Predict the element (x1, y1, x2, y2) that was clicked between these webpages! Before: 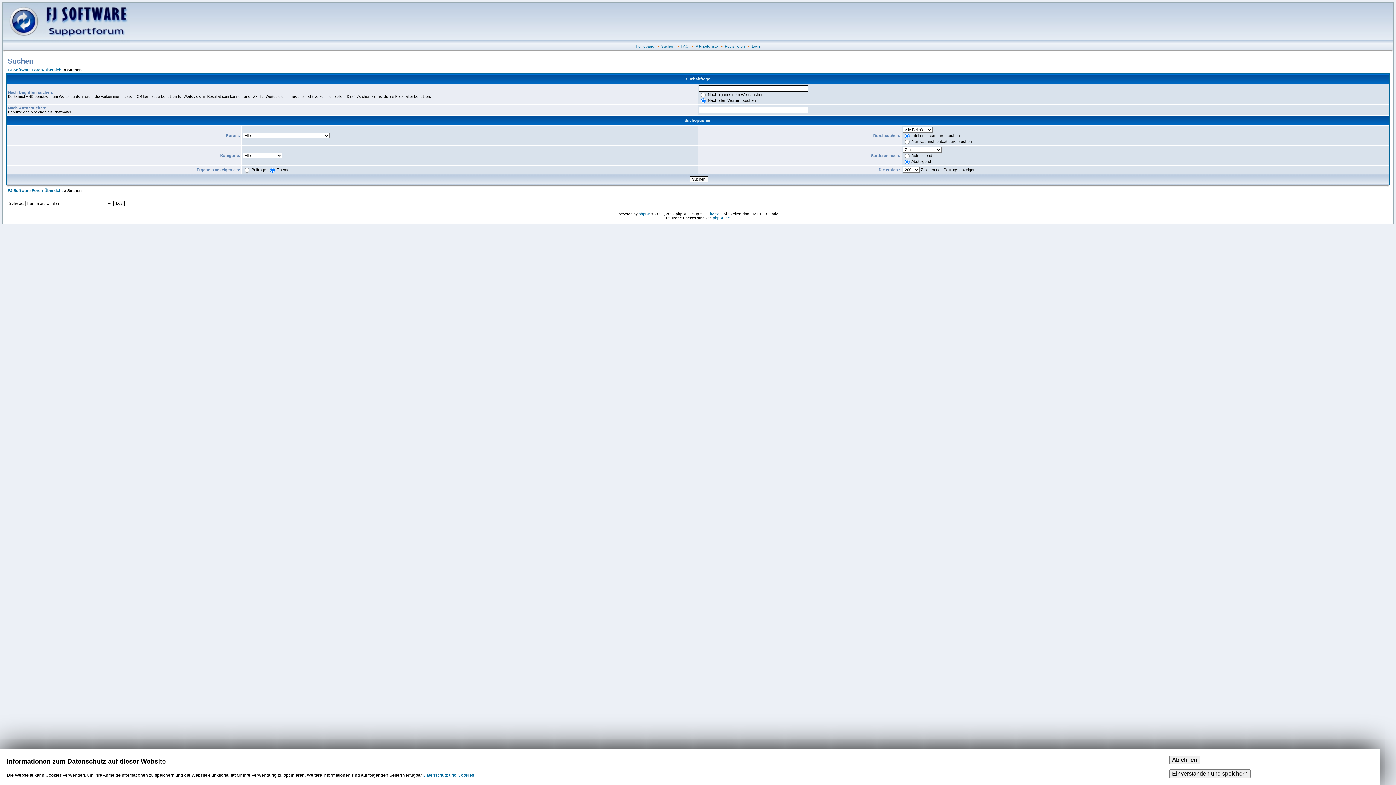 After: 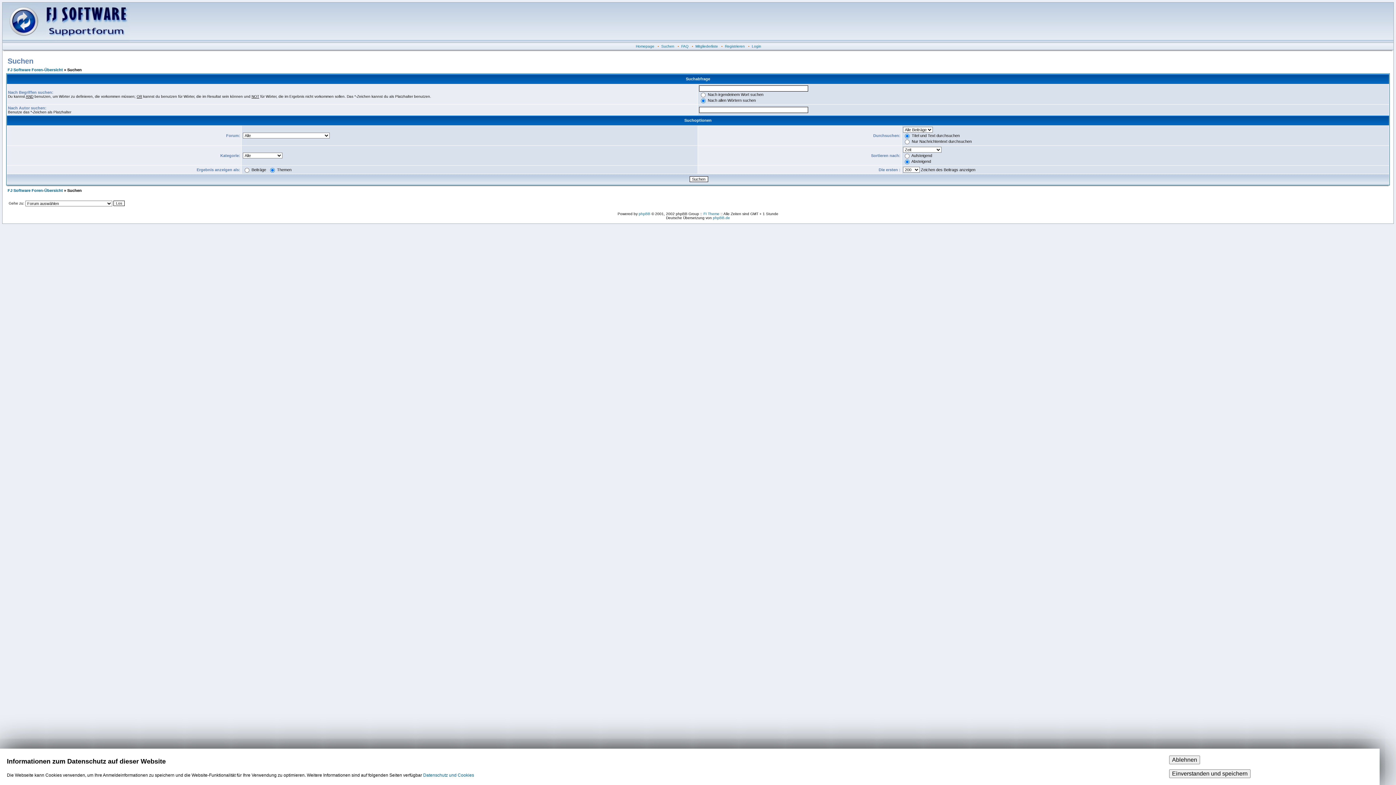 Action: label: Suchen bbox: (661, 44, 674, 48)